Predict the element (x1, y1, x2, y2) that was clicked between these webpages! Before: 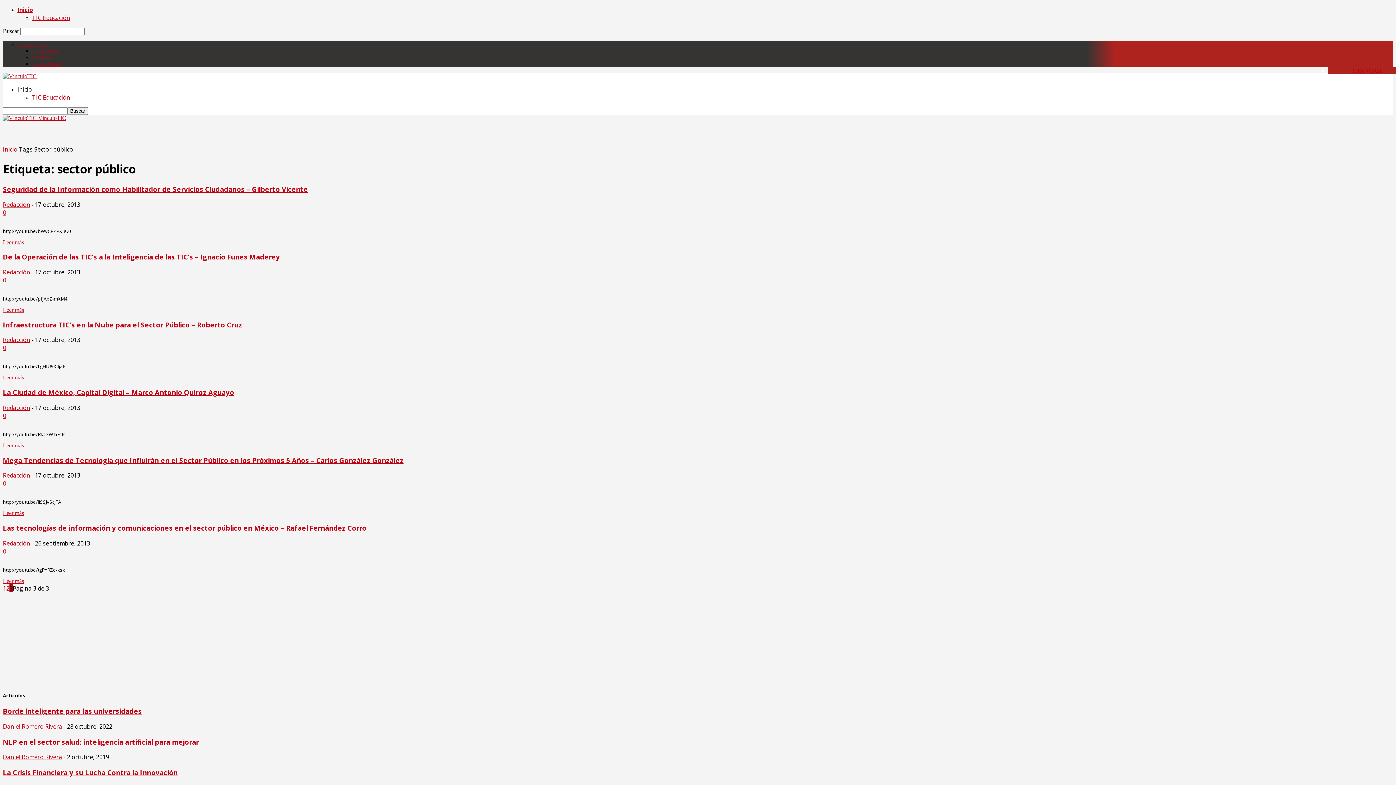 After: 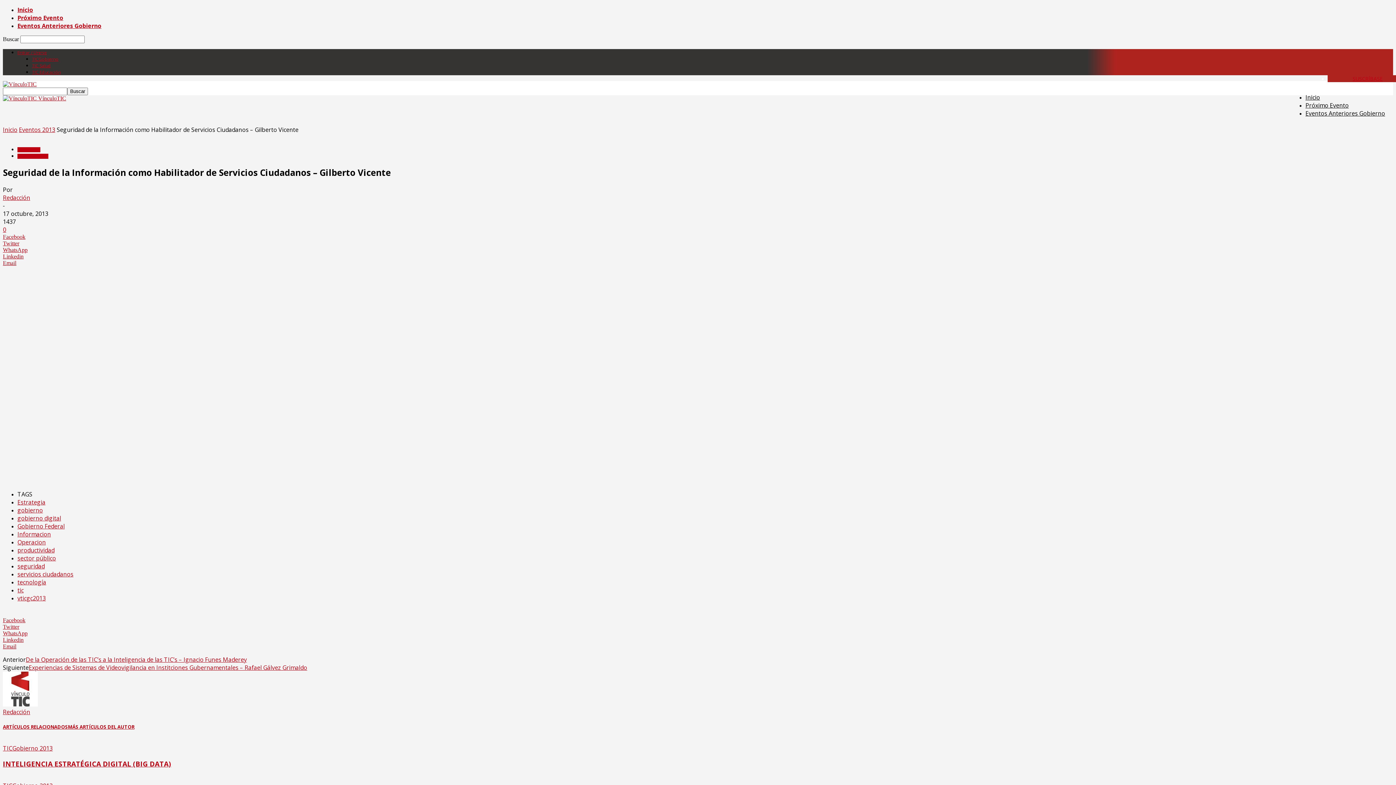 Action: label: Seguridad de la Información como Habilitador de Servicios Ciudadanos – Gilberto Vicente bbox: (2, 184, 308, 193)